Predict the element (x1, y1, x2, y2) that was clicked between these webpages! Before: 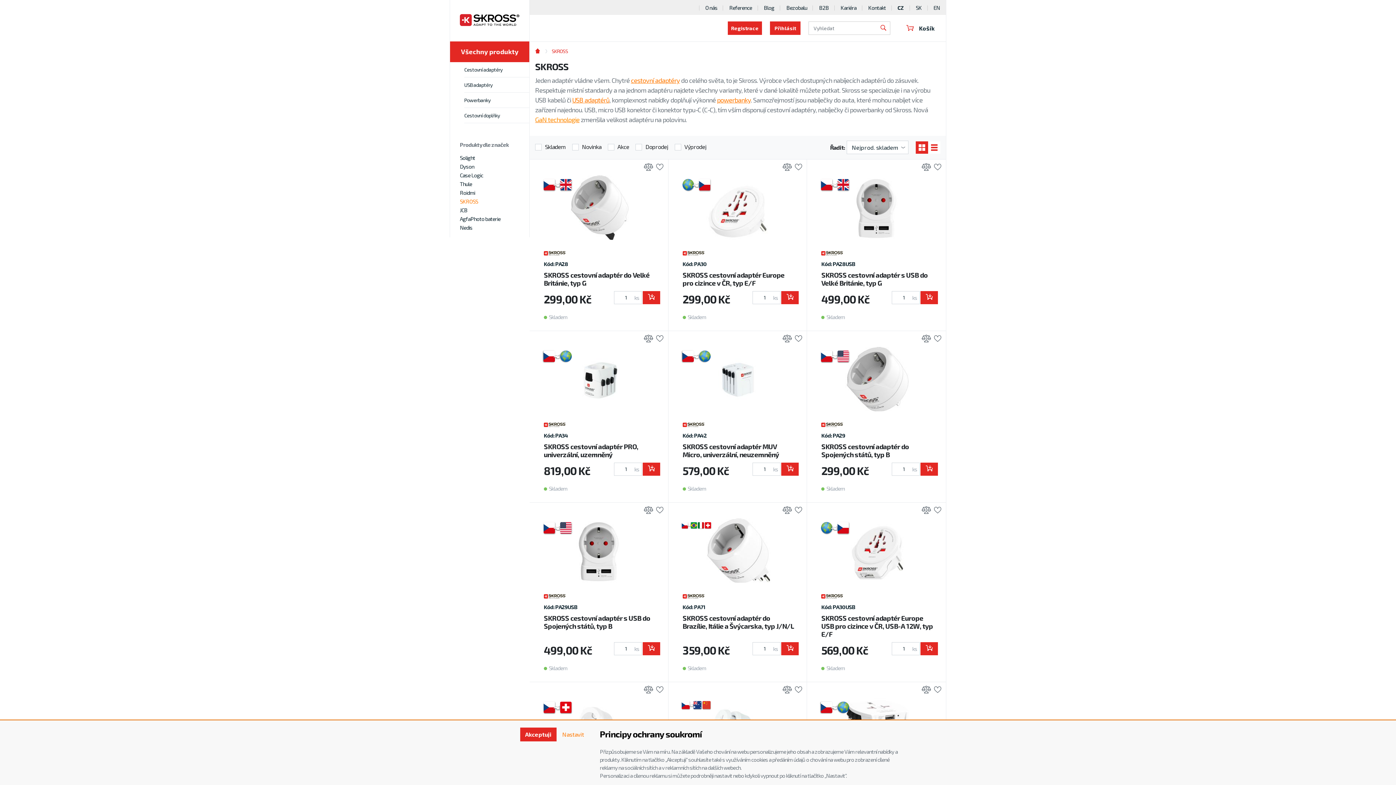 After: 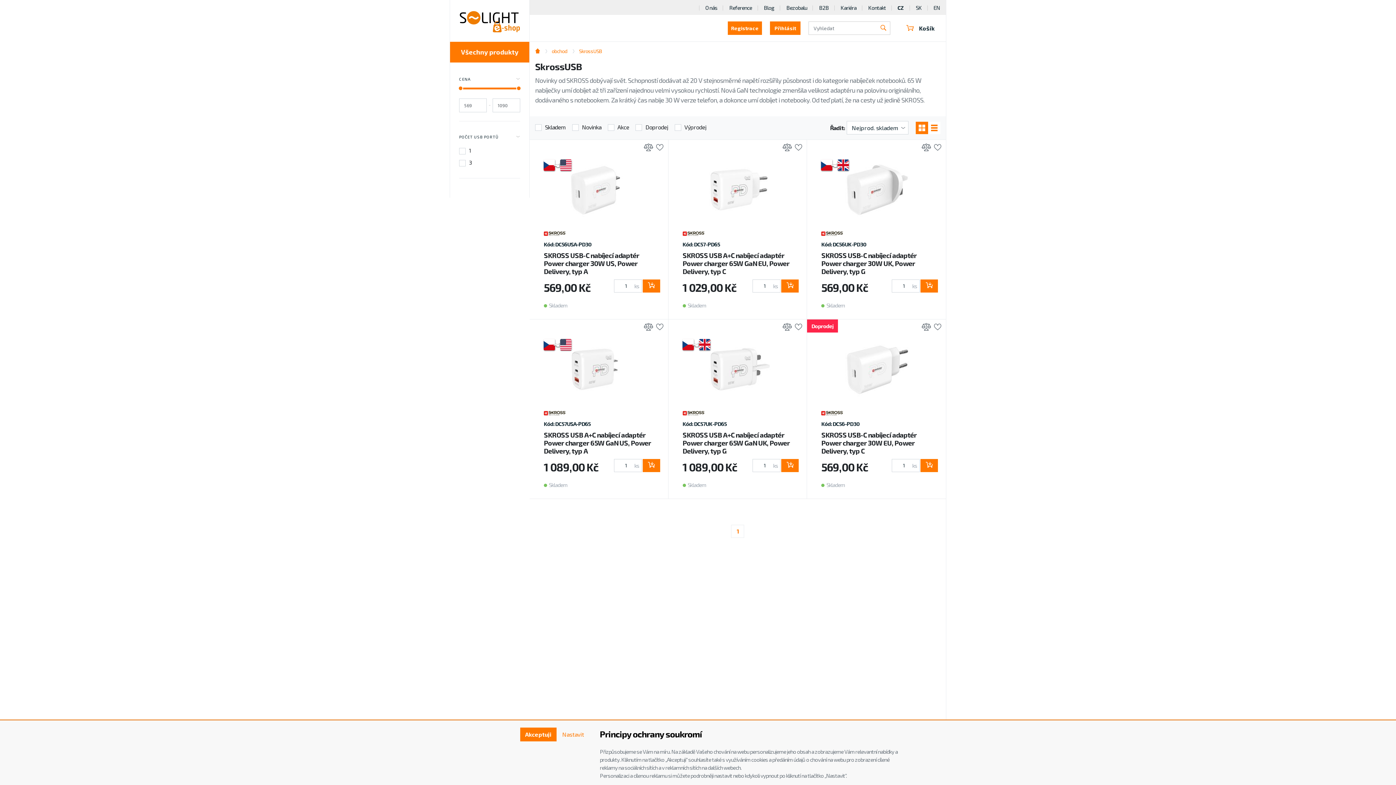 Action: label: GaN technologie bbox: (535, 115, 579, 123)